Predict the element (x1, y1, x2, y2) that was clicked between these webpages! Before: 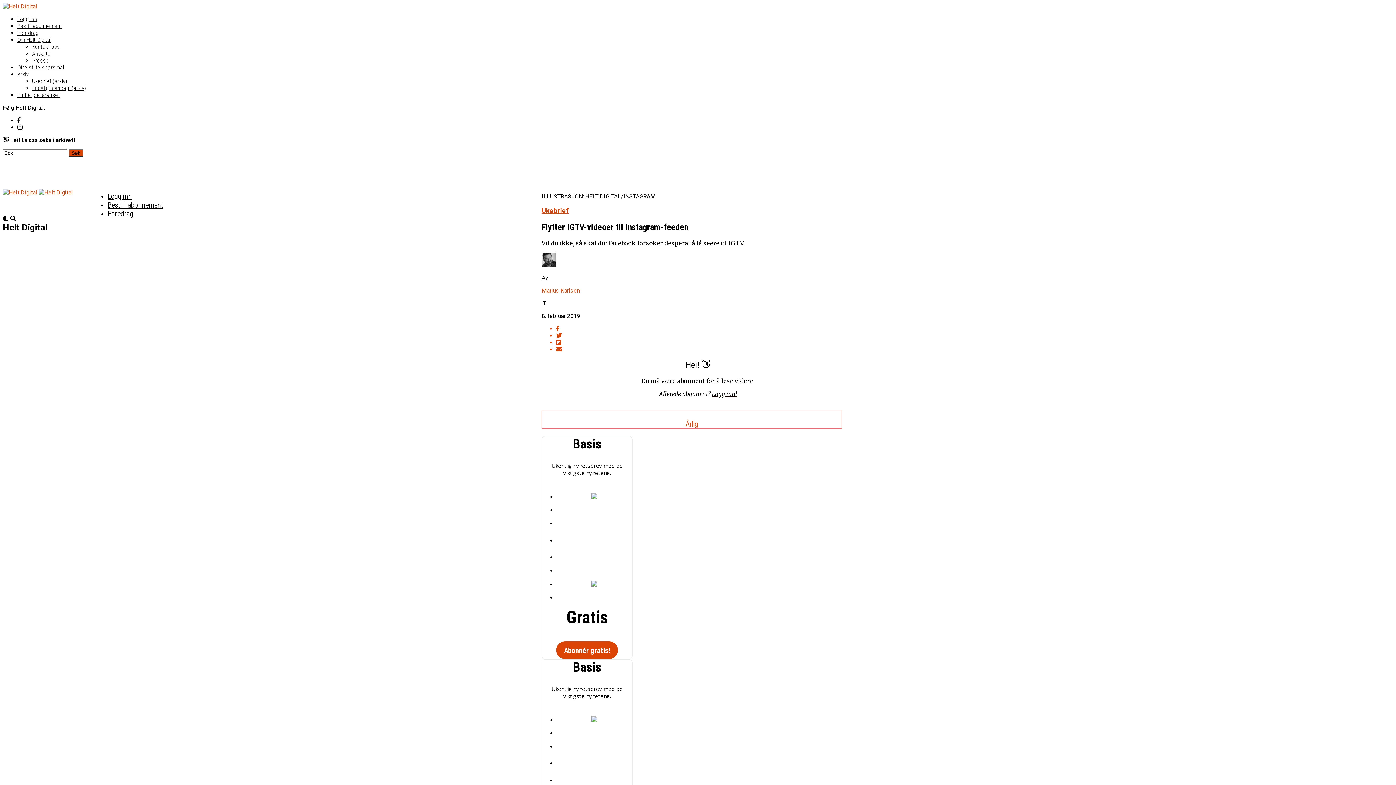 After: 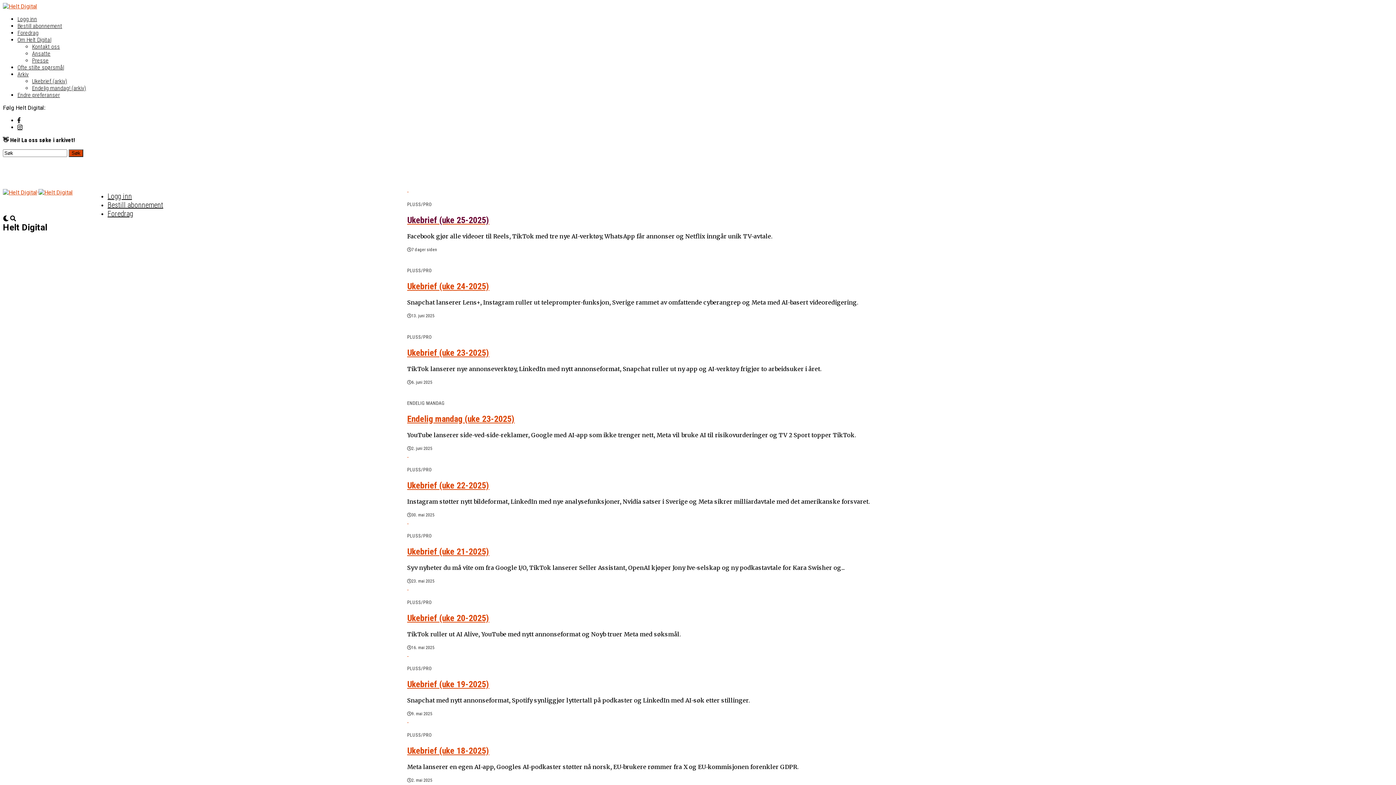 Action: bbox: (17, 70, 28, 77) label: Arkiv